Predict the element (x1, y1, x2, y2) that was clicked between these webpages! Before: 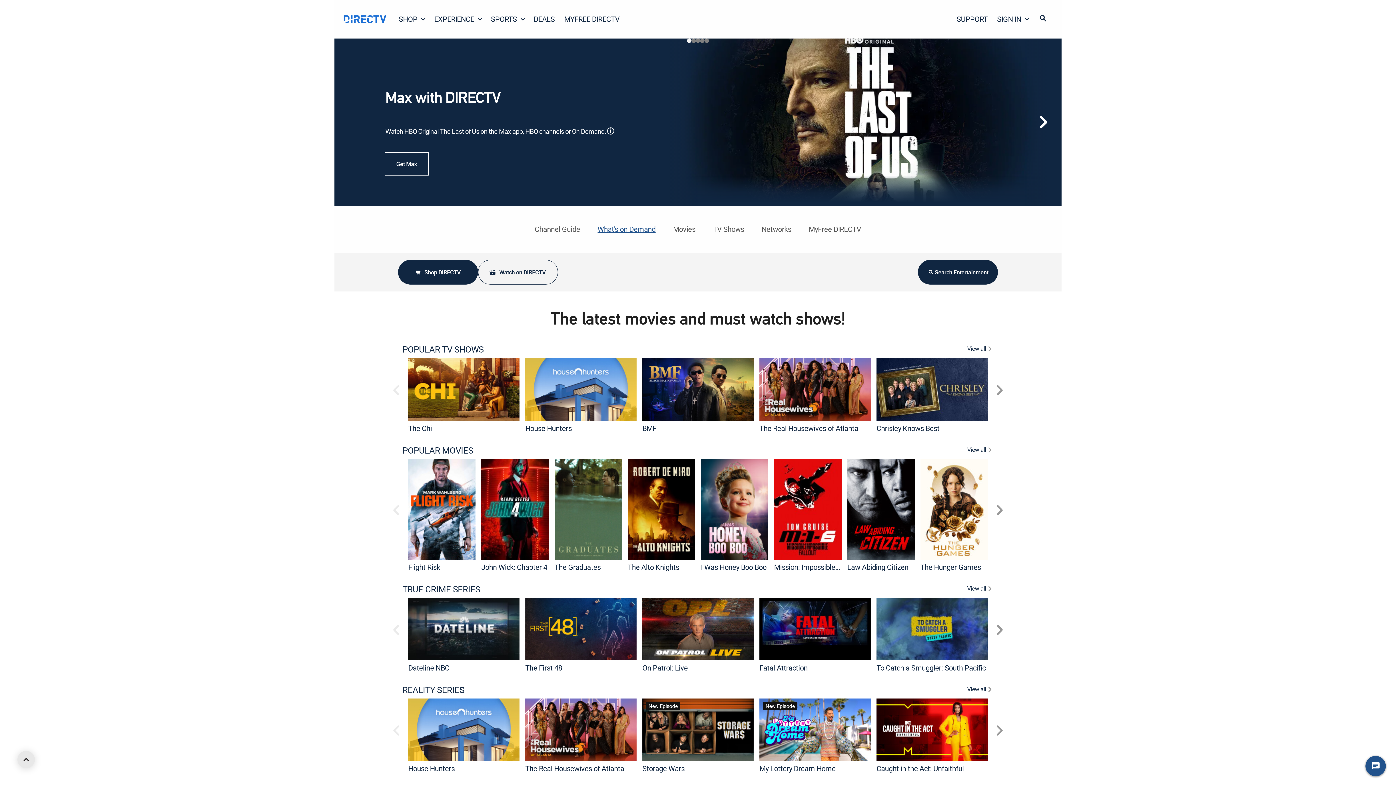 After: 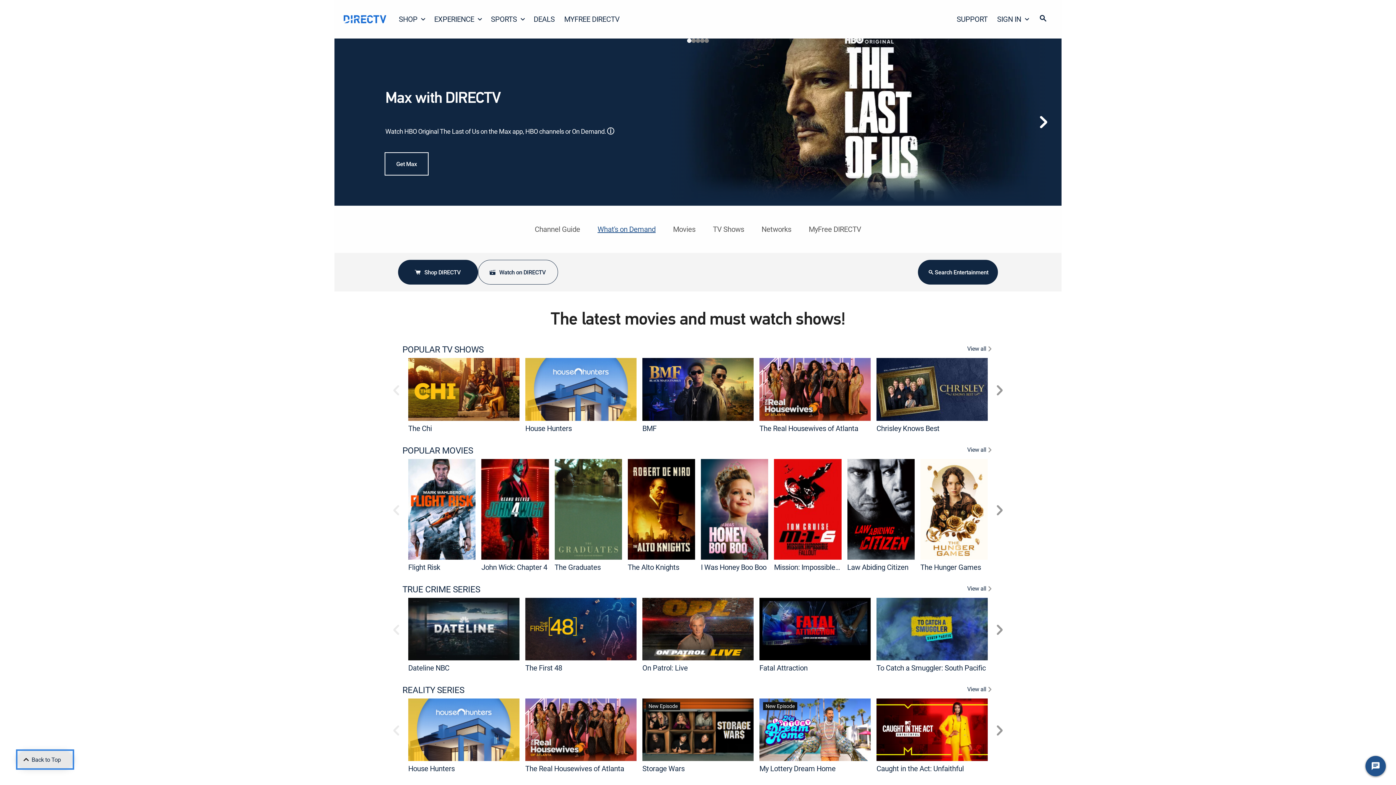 Action: bbox: (14, 749, 37, 770) label: scroll to top